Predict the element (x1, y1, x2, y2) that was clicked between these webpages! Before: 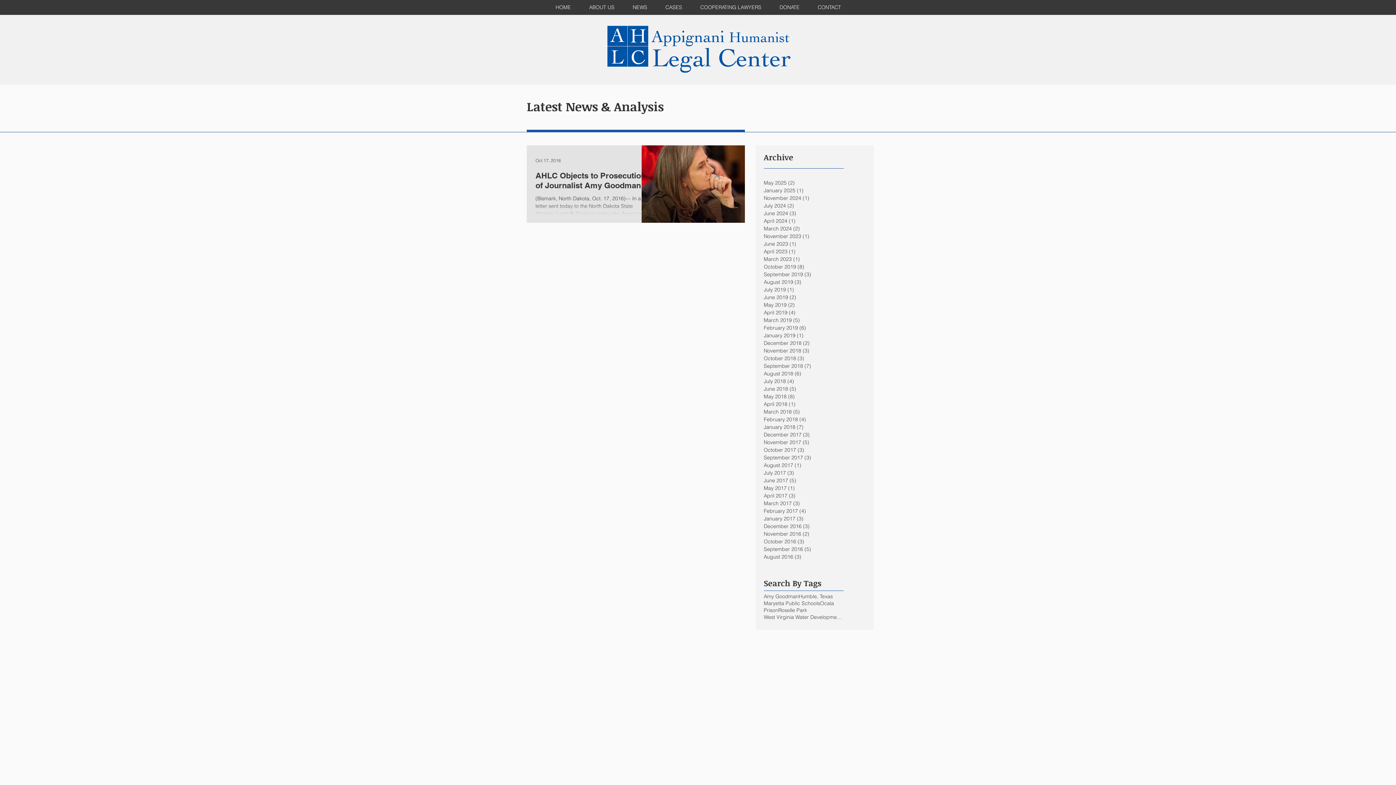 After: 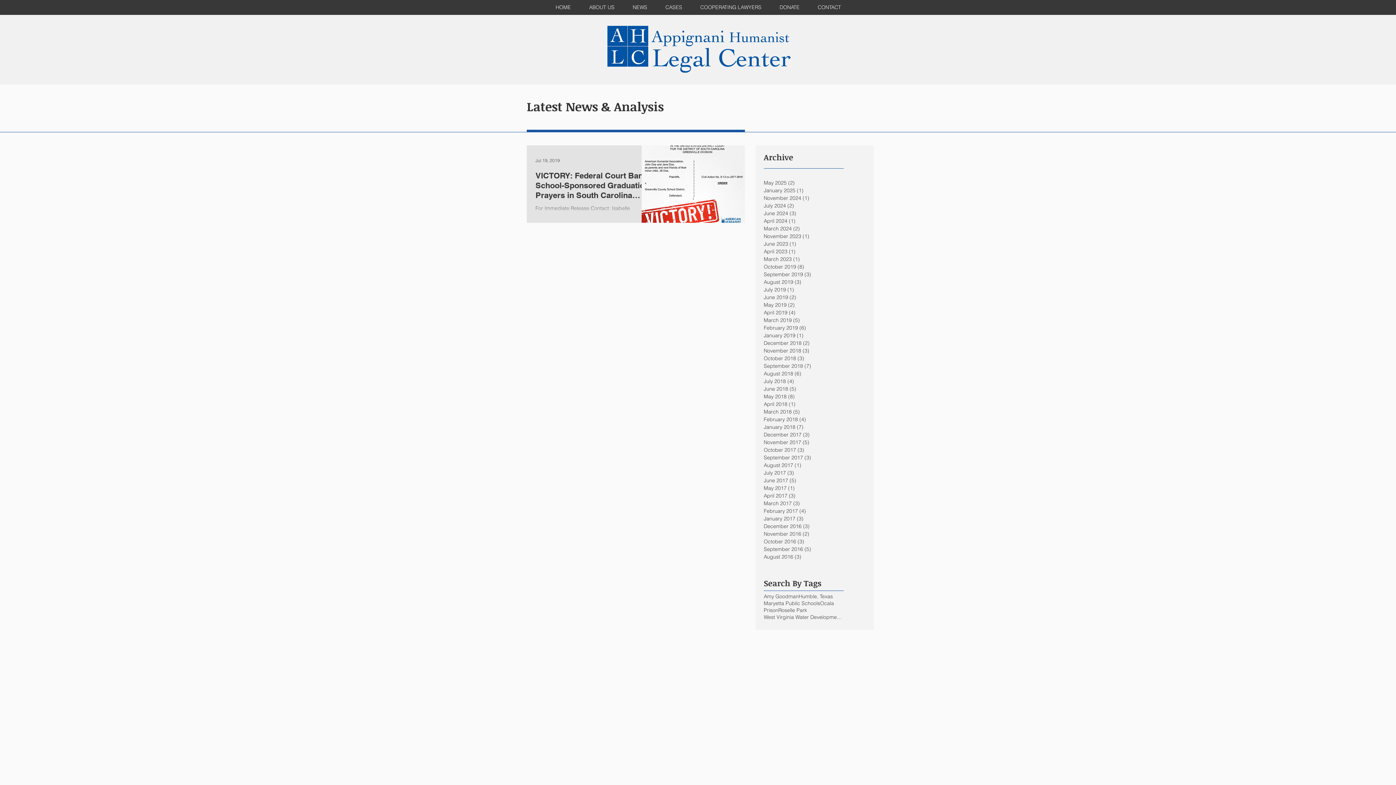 Action: bbox: (764, 286, 840, 293) label: July 2019 (1)
1 post